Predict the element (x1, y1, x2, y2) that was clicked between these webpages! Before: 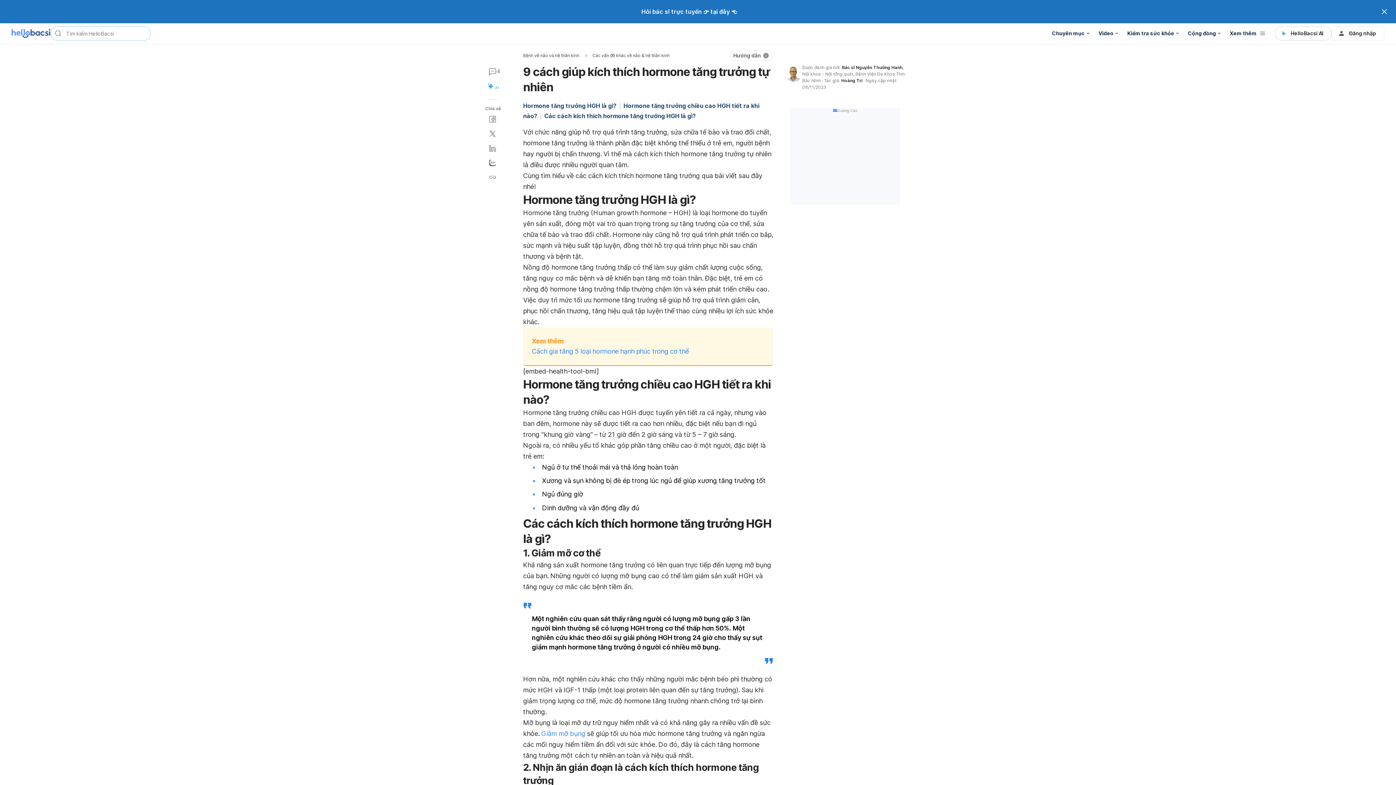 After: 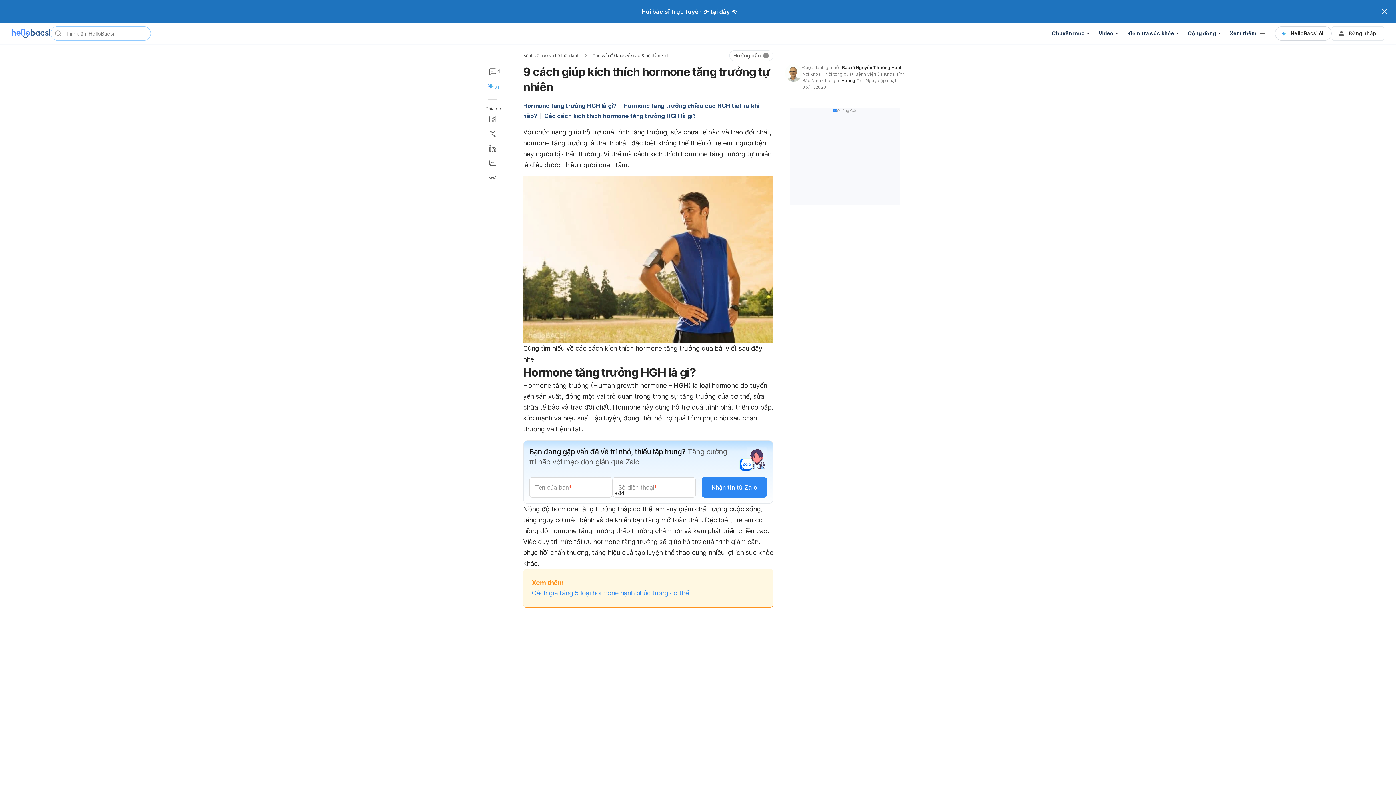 Action: bbox: (729, 50, 773, 61) label: Hướng dẫn